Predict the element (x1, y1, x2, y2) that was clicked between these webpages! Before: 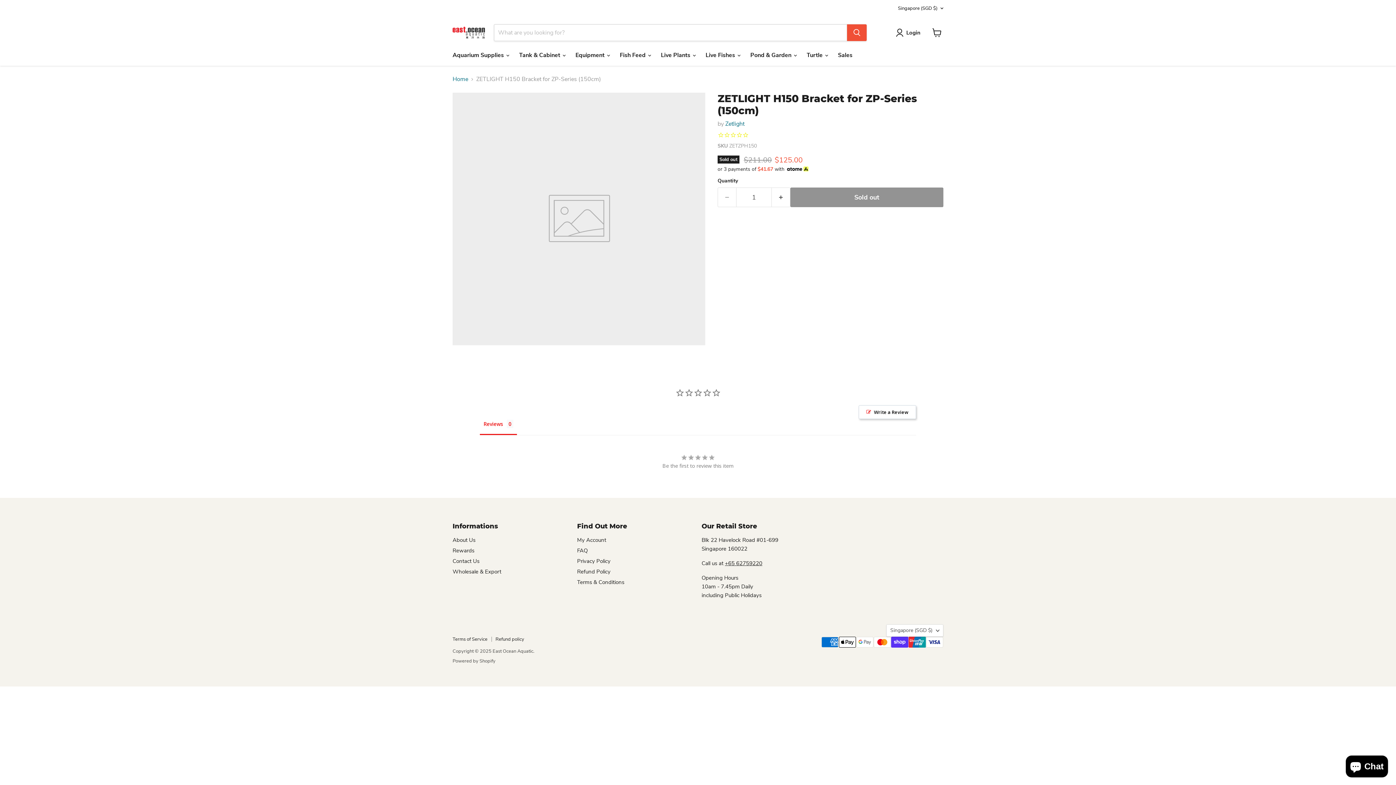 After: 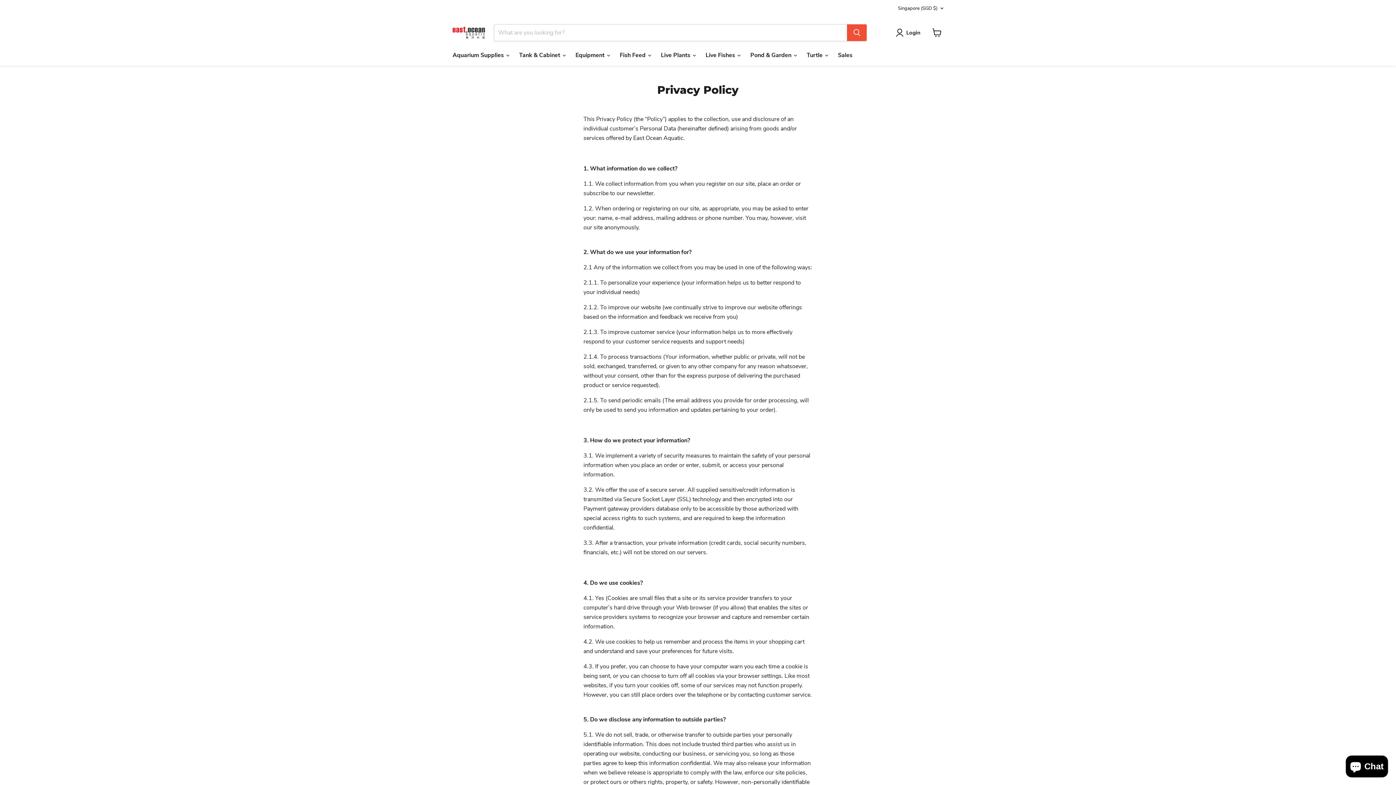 Action: bbox: (577, 557, 610, 565) label: Privacy Policy